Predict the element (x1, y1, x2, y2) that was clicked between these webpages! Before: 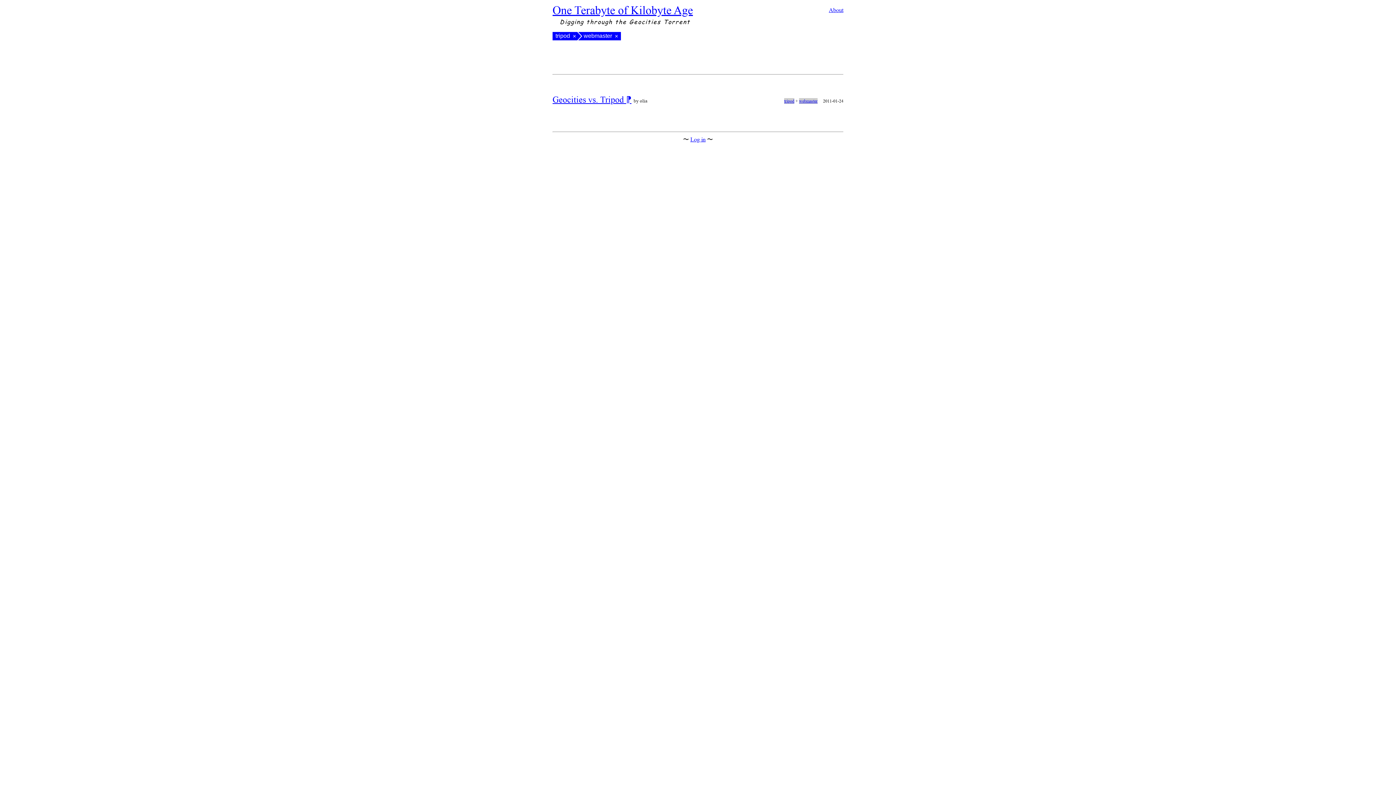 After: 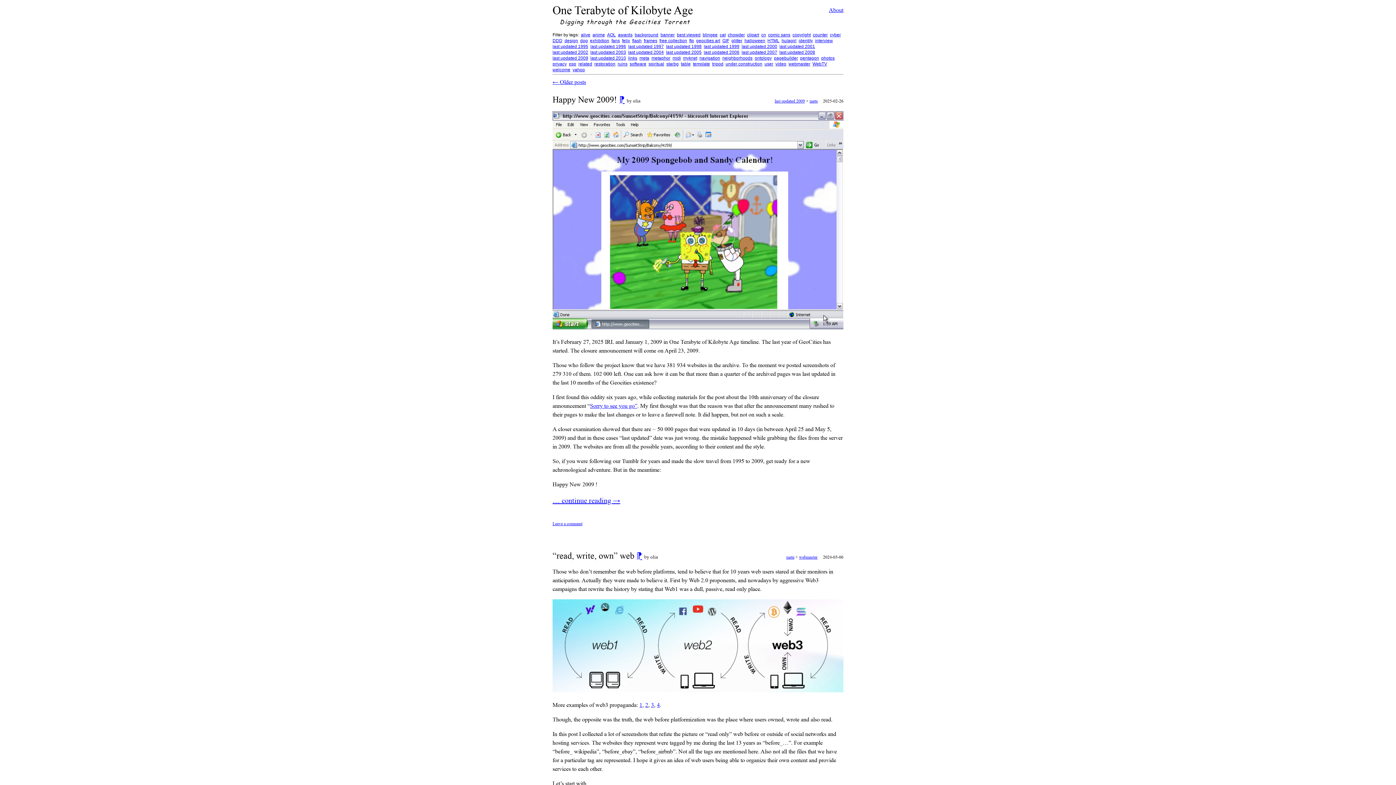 Action: bbox: (552, 2, 693, 17) label: One Terabyte of Kilobyte Age